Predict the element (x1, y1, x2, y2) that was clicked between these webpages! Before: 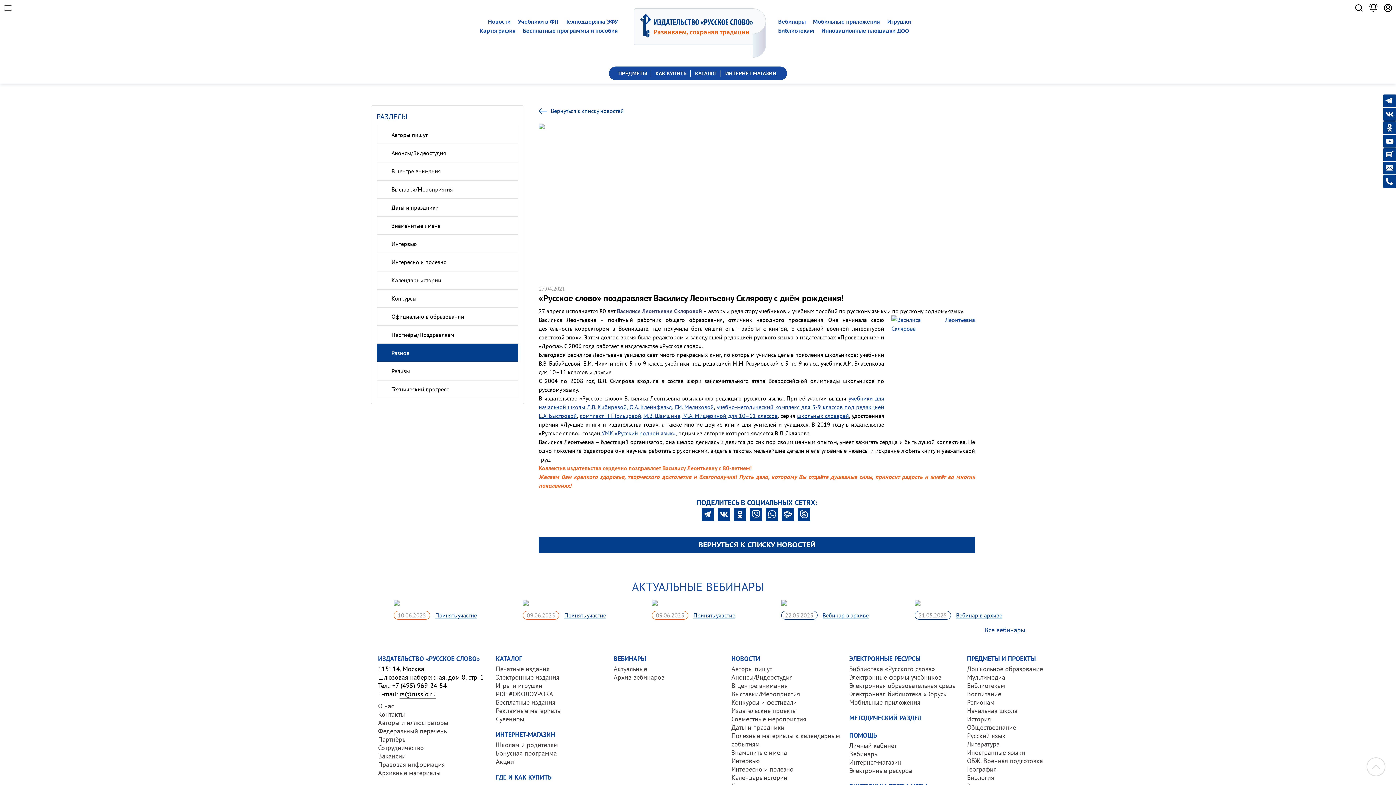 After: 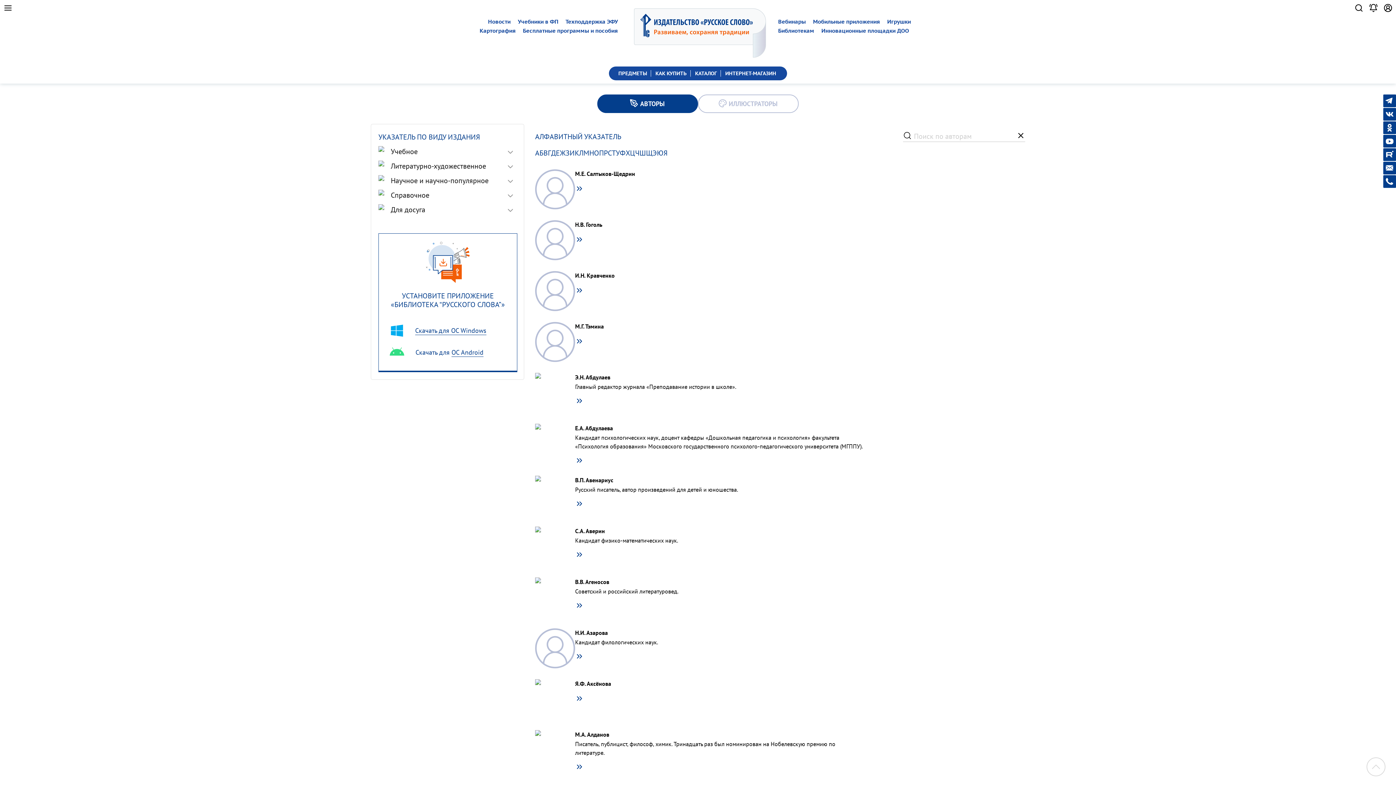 Action: bbox: (378, 718, 448, 727) label: Авторы и иллюстраторы